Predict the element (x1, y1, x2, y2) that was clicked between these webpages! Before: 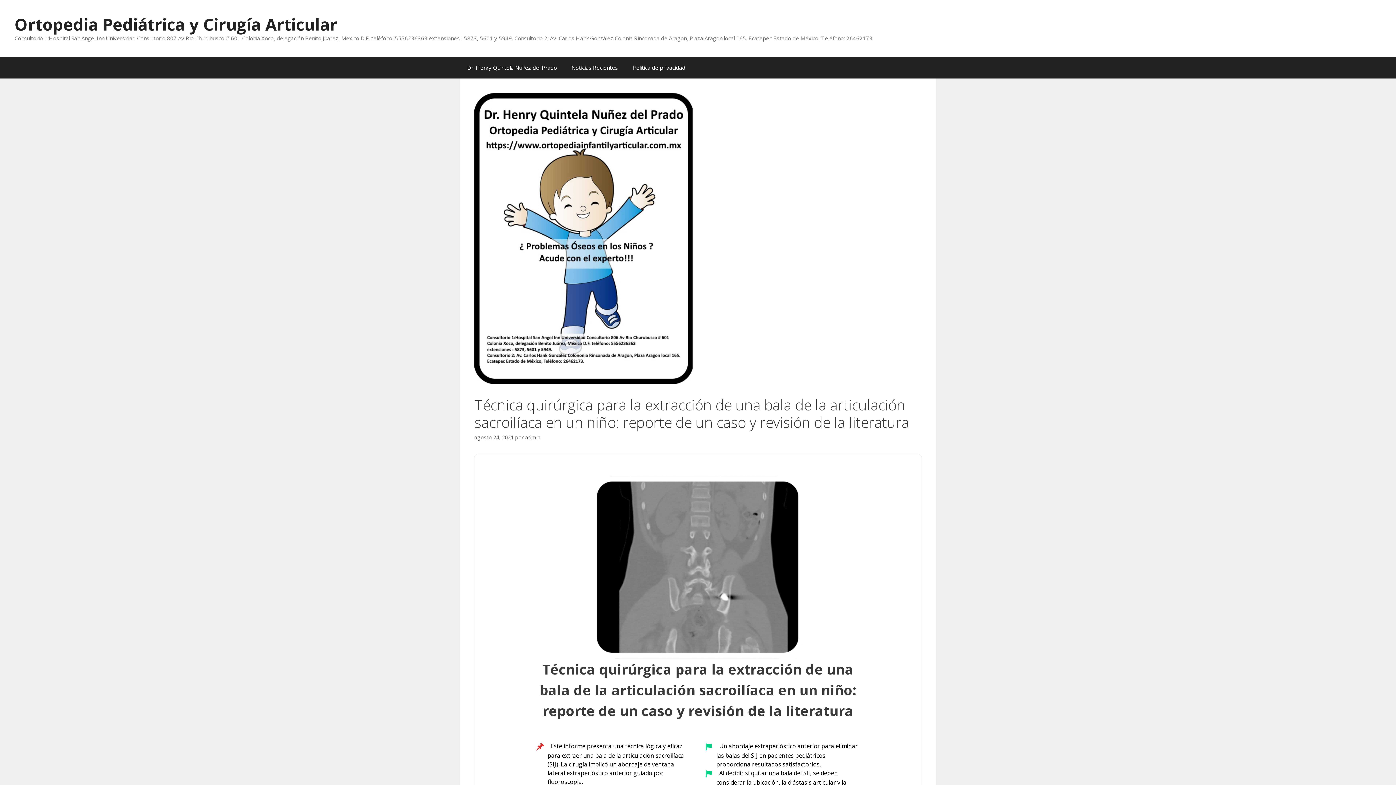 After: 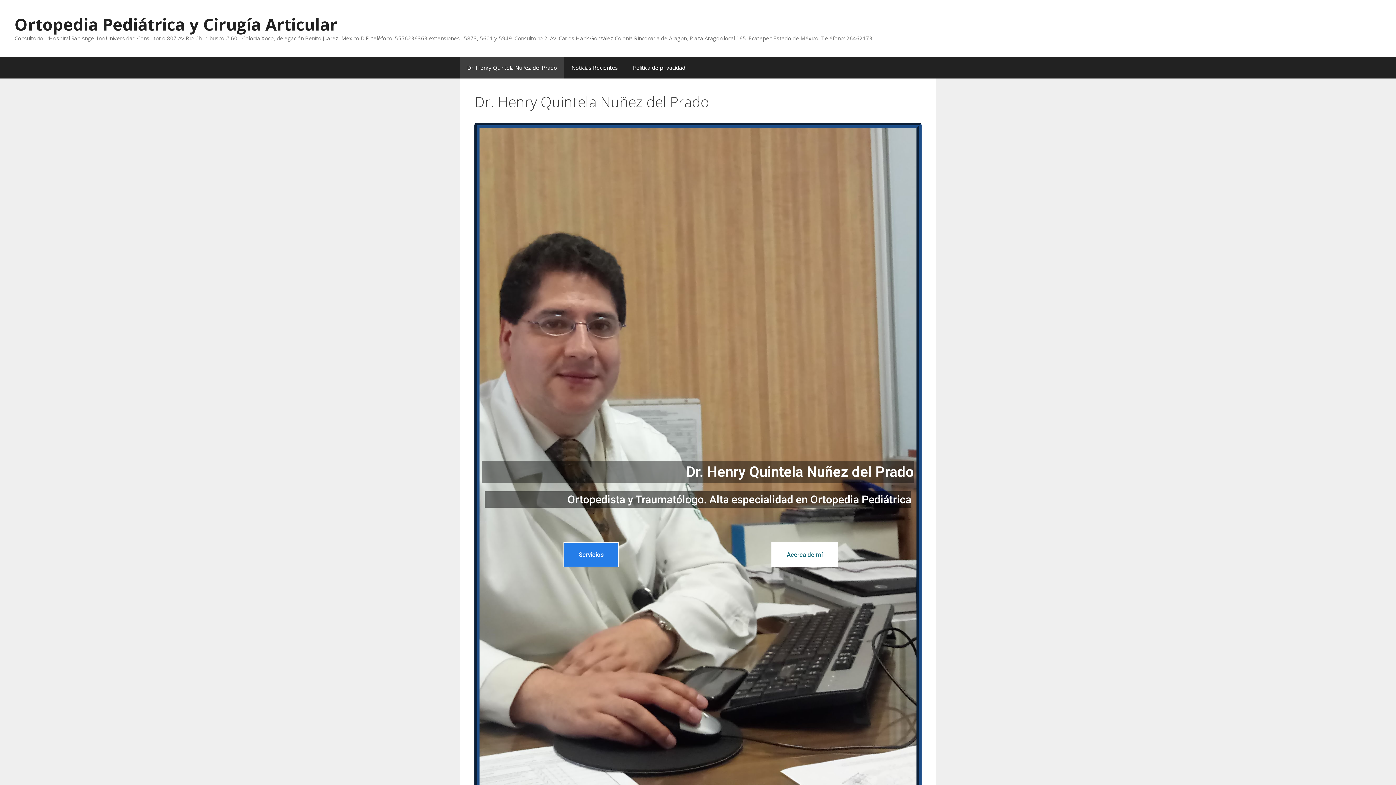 Action: label: Ortopedia Pediátrica y Cirugía Articular bbox: (14, 13, 337, 35)